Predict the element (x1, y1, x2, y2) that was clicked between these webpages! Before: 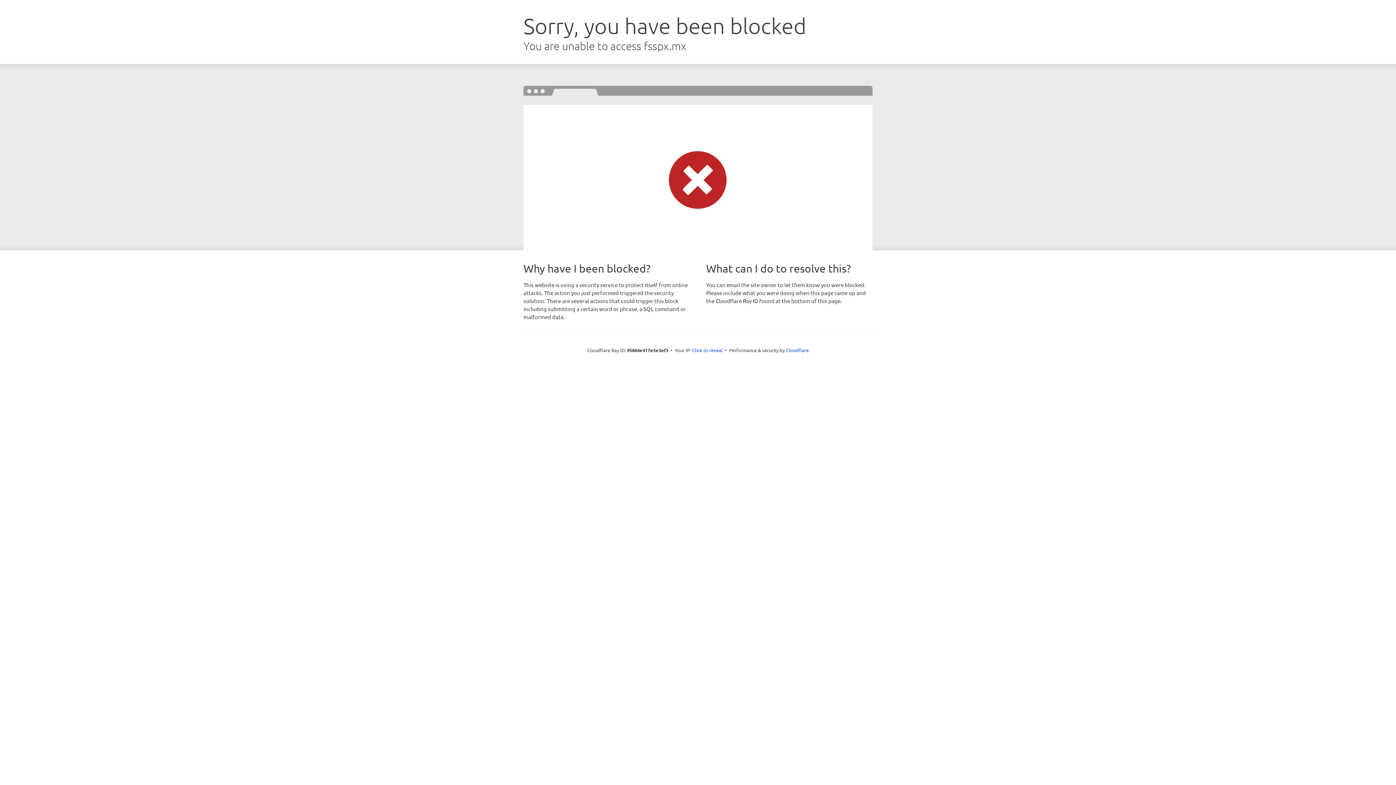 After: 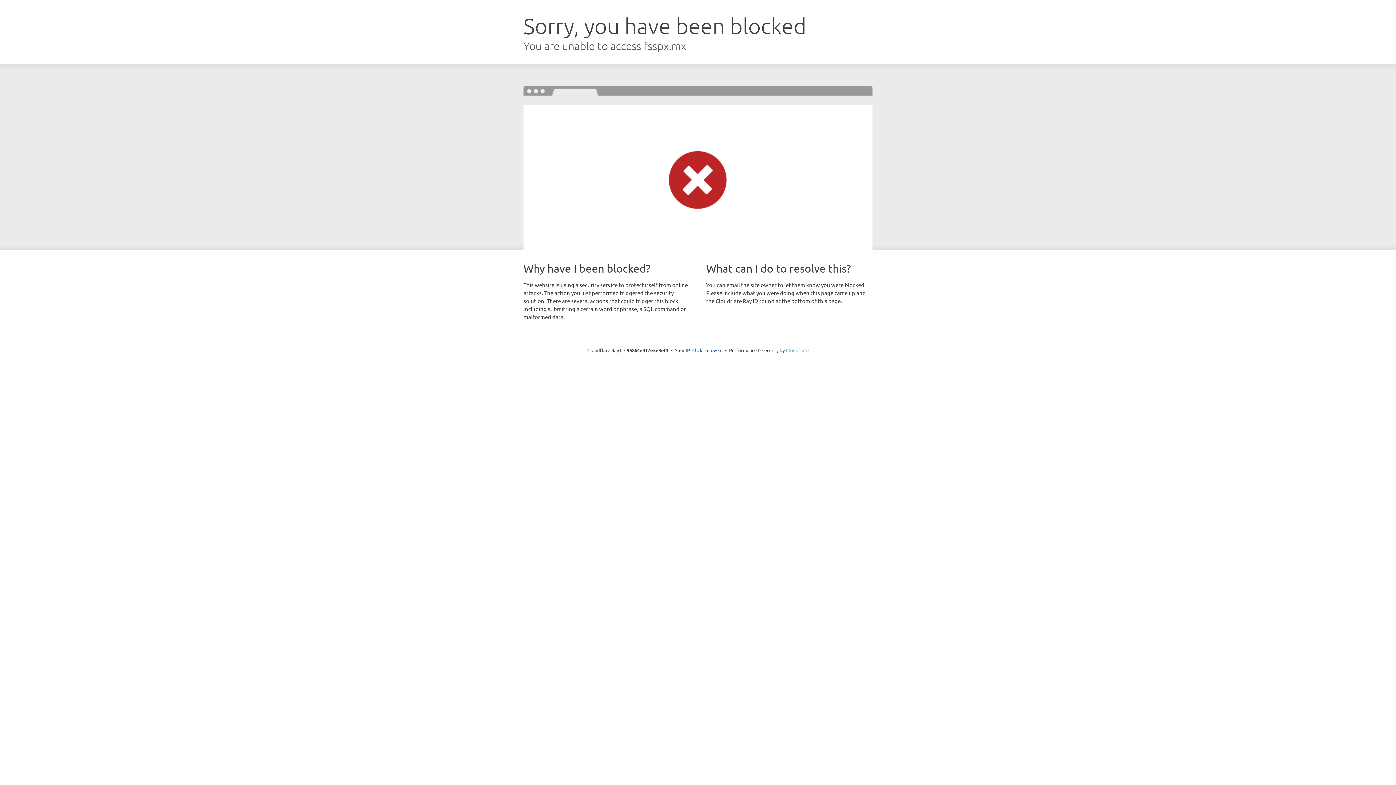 Action: label: Cloudflare bbox: (786, 347, 808, 353)